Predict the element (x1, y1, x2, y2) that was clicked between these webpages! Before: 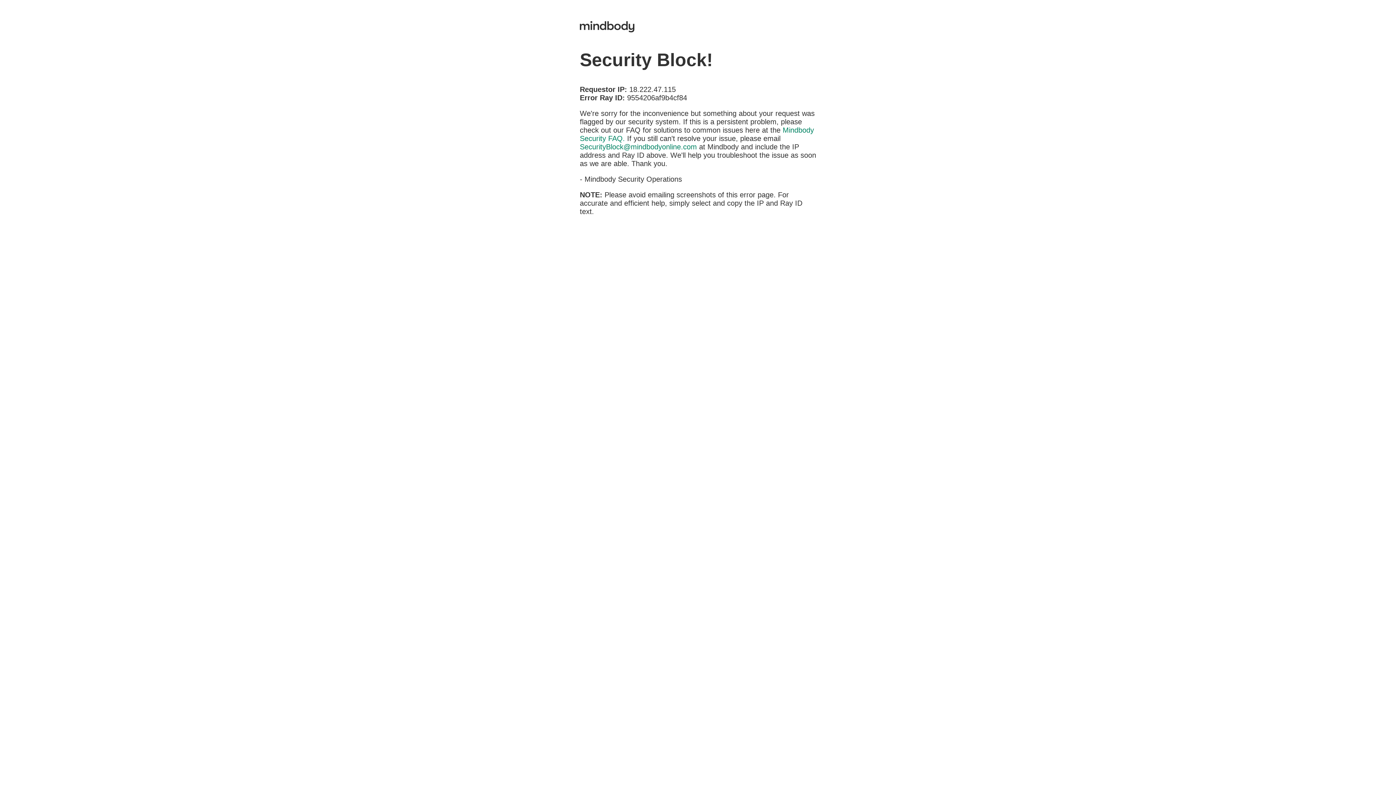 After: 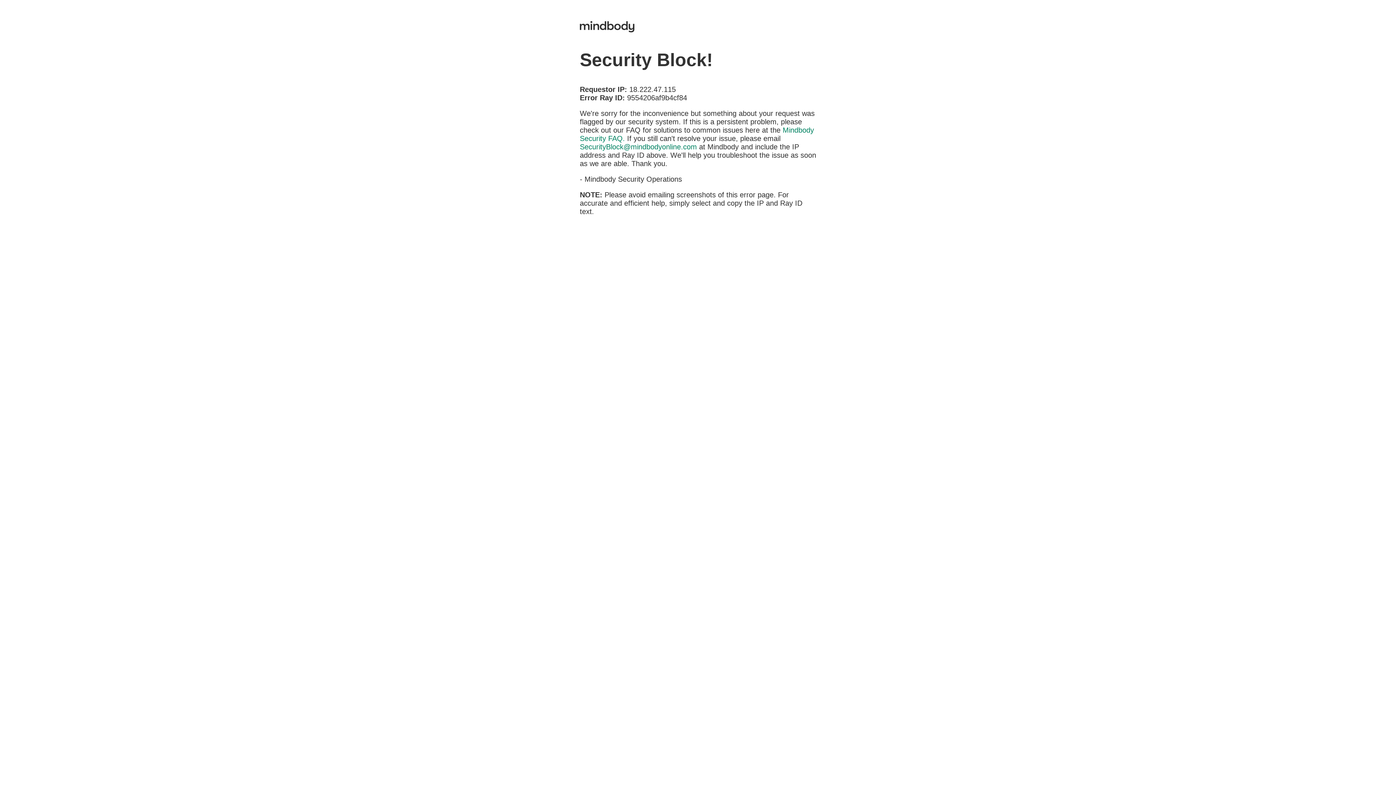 Action: bbox: (580, 142, 697, 150) label: SecurityBlock@mindbodyonline.com